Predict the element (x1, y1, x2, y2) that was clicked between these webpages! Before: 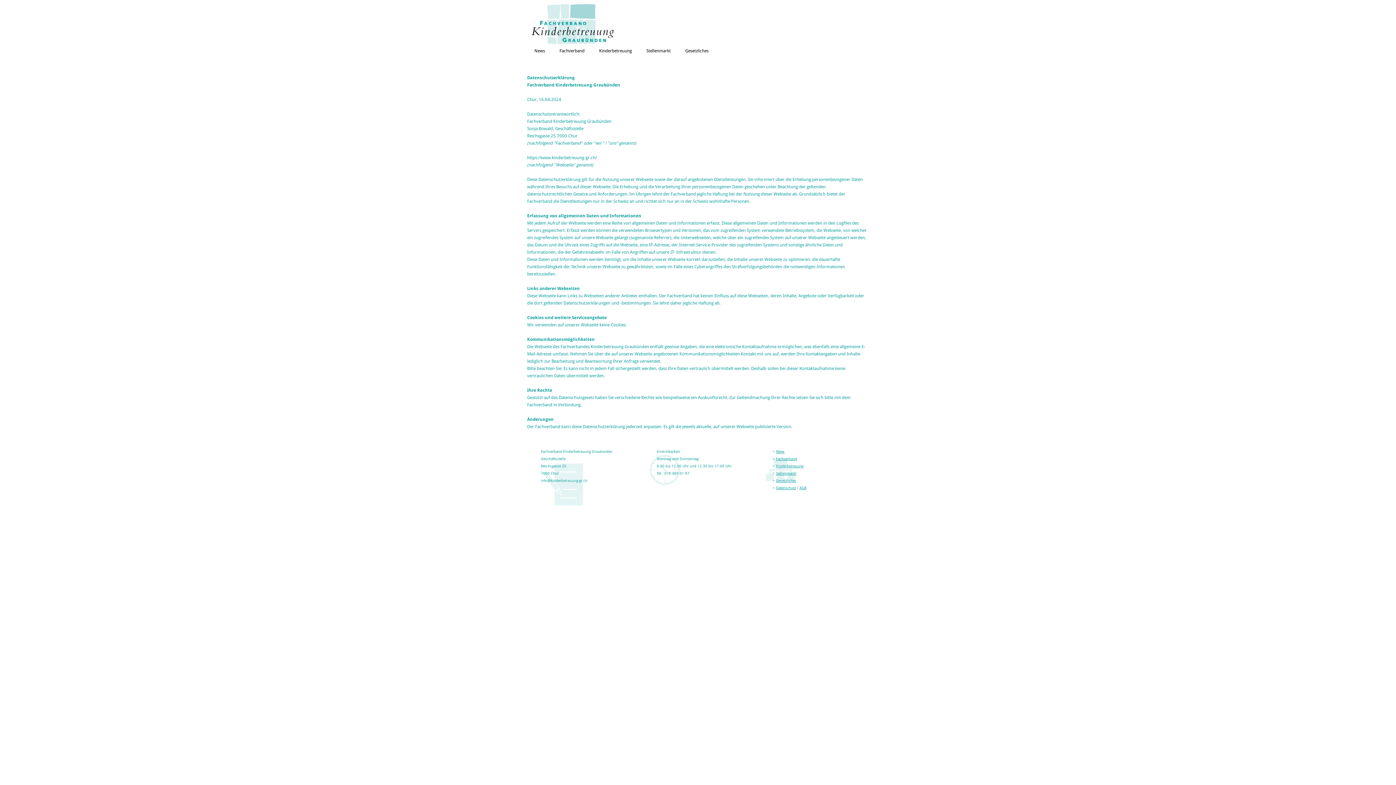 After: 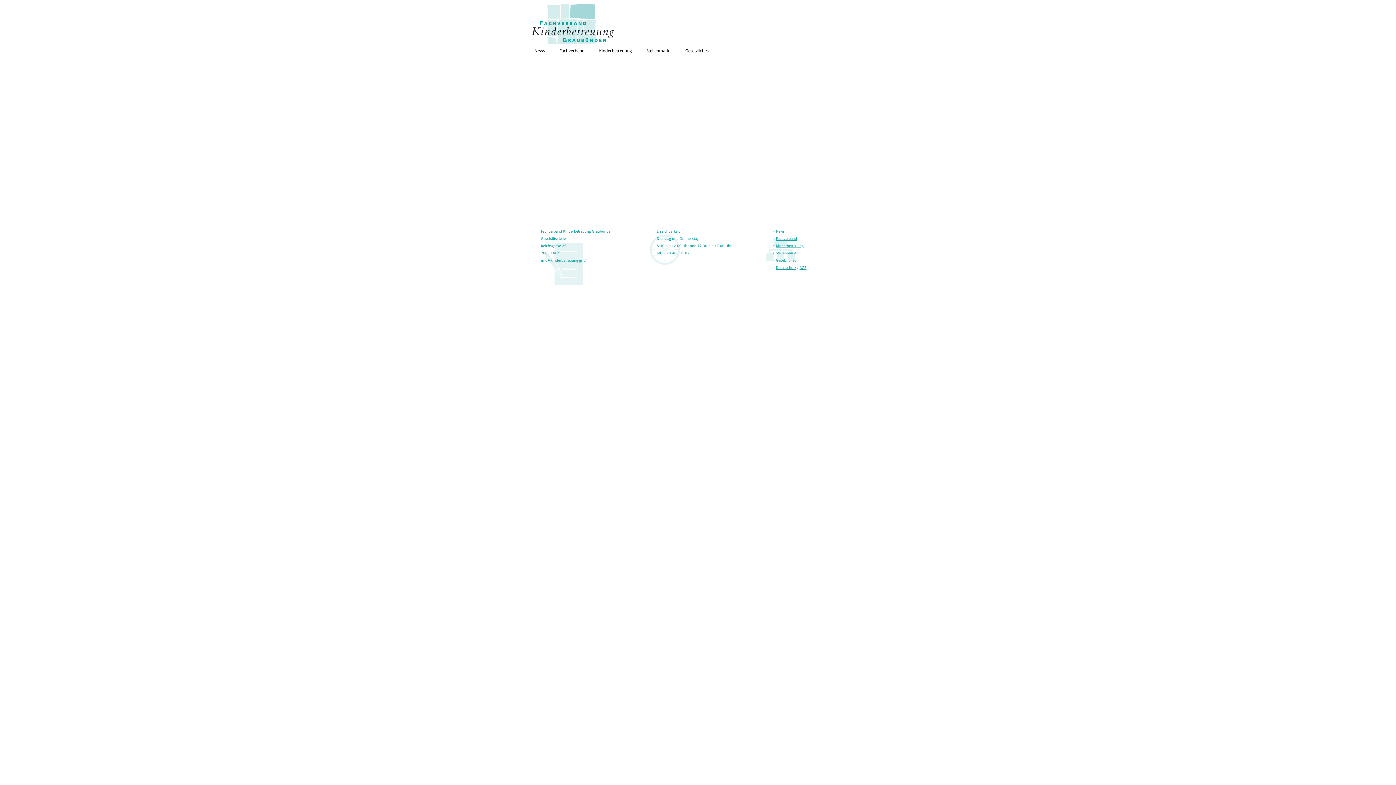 Action: label: home bbox: (527, 0, 946, 47)